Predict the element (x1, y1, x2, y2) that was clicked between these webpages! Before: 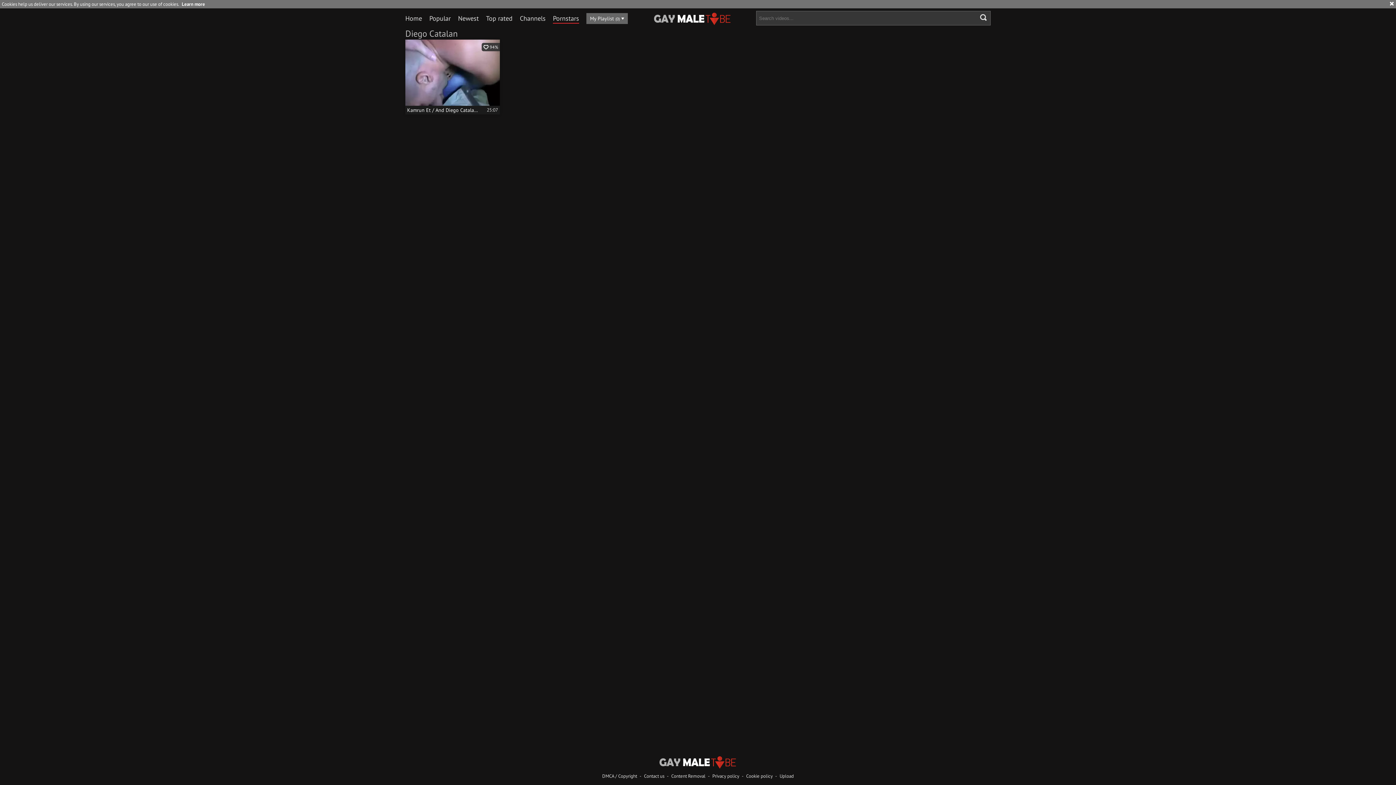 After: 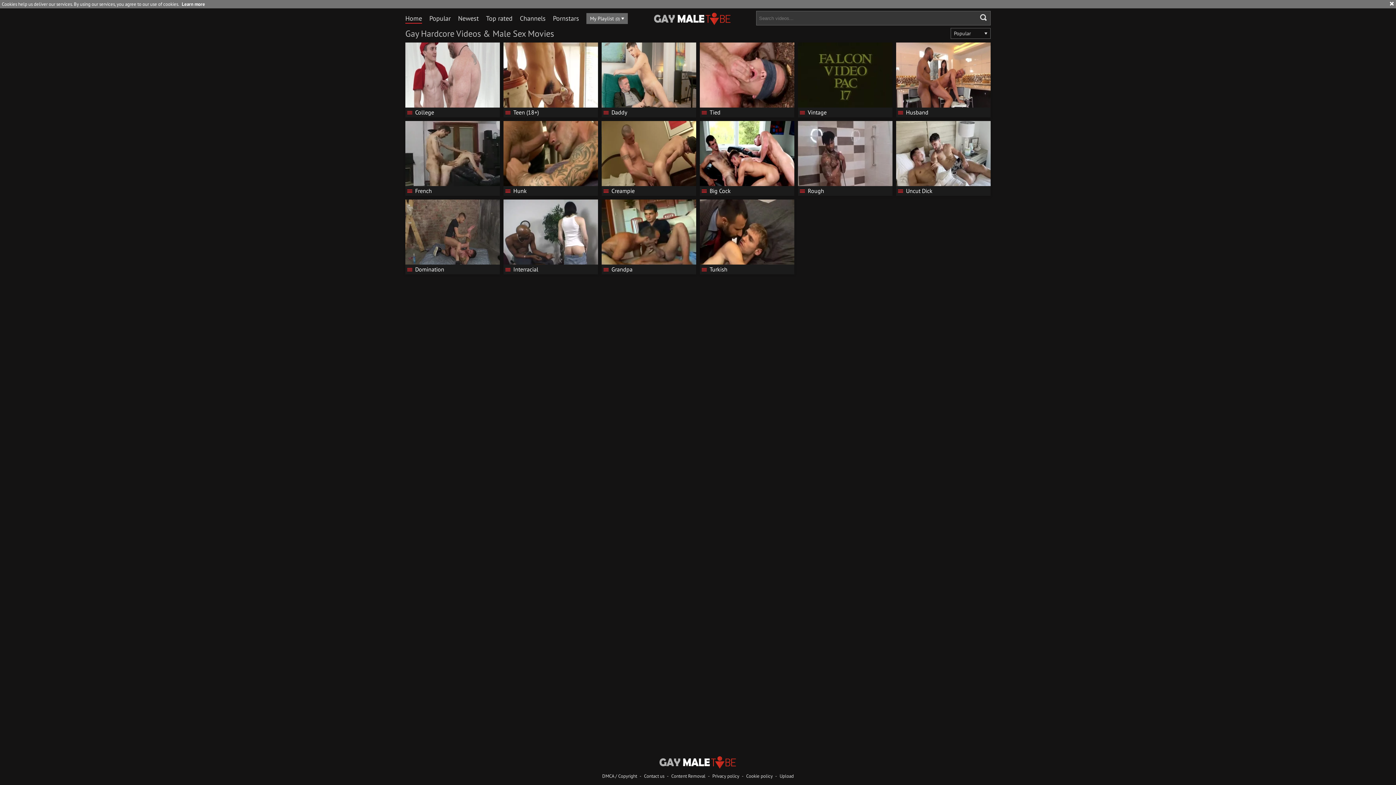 Action: bbox: (658, 756, 737, 773)